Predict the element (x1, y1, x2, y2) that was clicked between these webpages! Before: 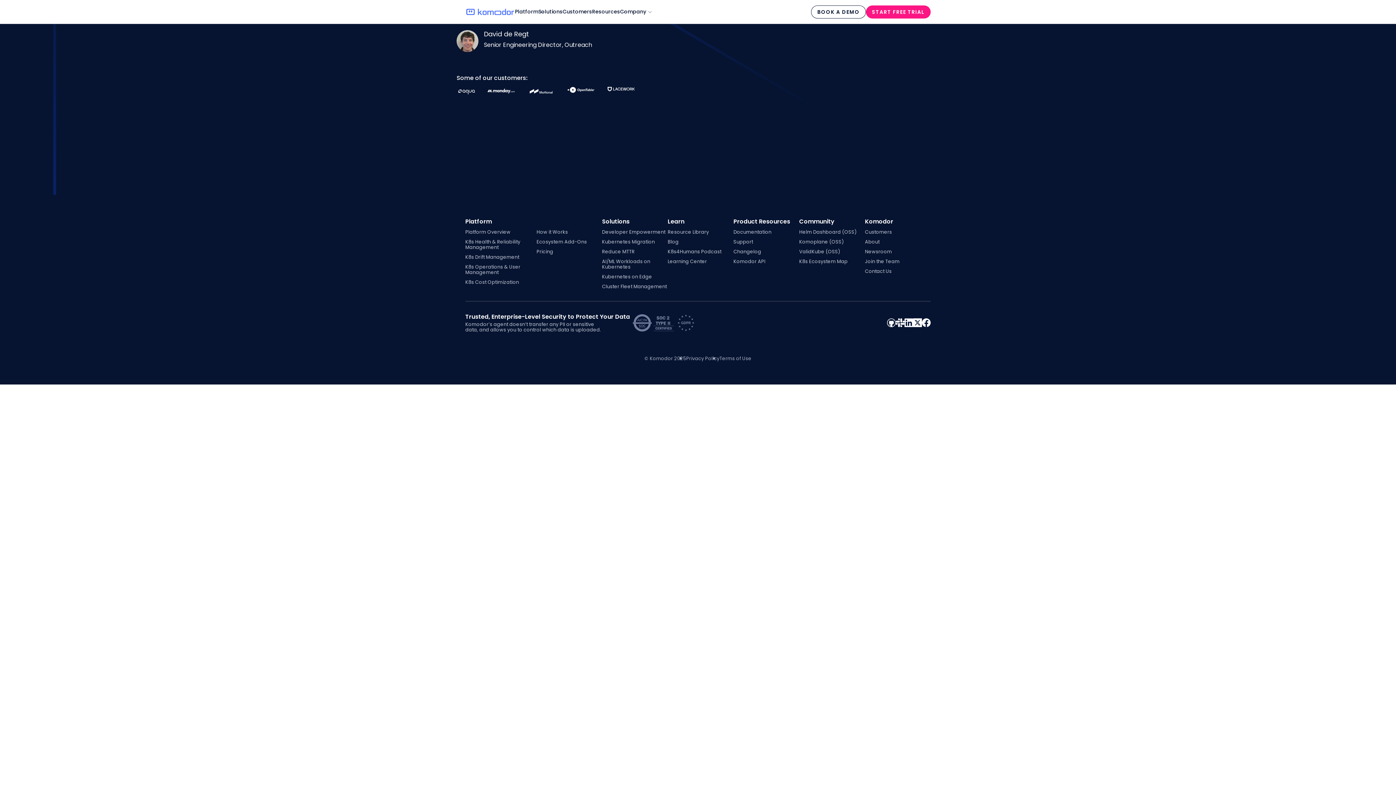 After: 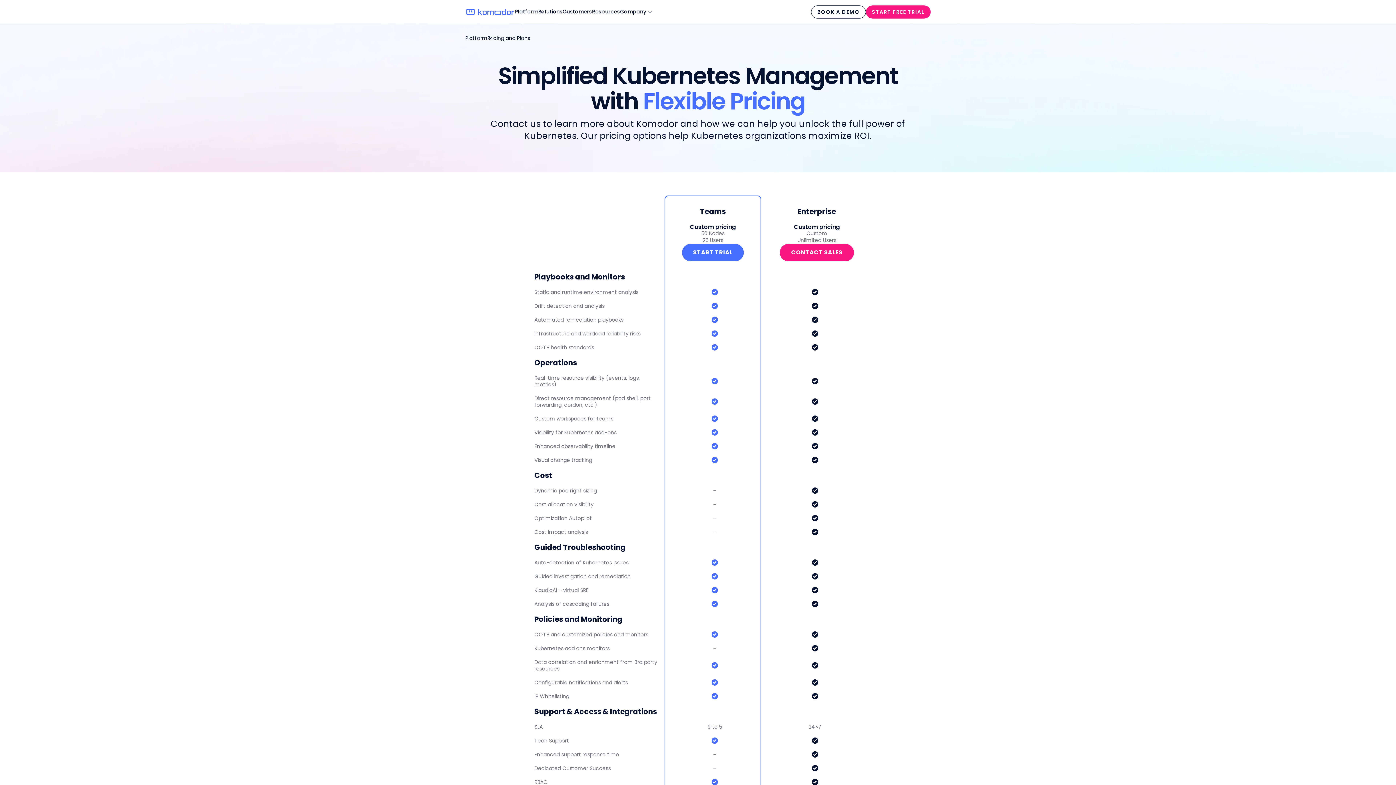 Action: label: Pricing bbox: (536, 248, 602, 254)